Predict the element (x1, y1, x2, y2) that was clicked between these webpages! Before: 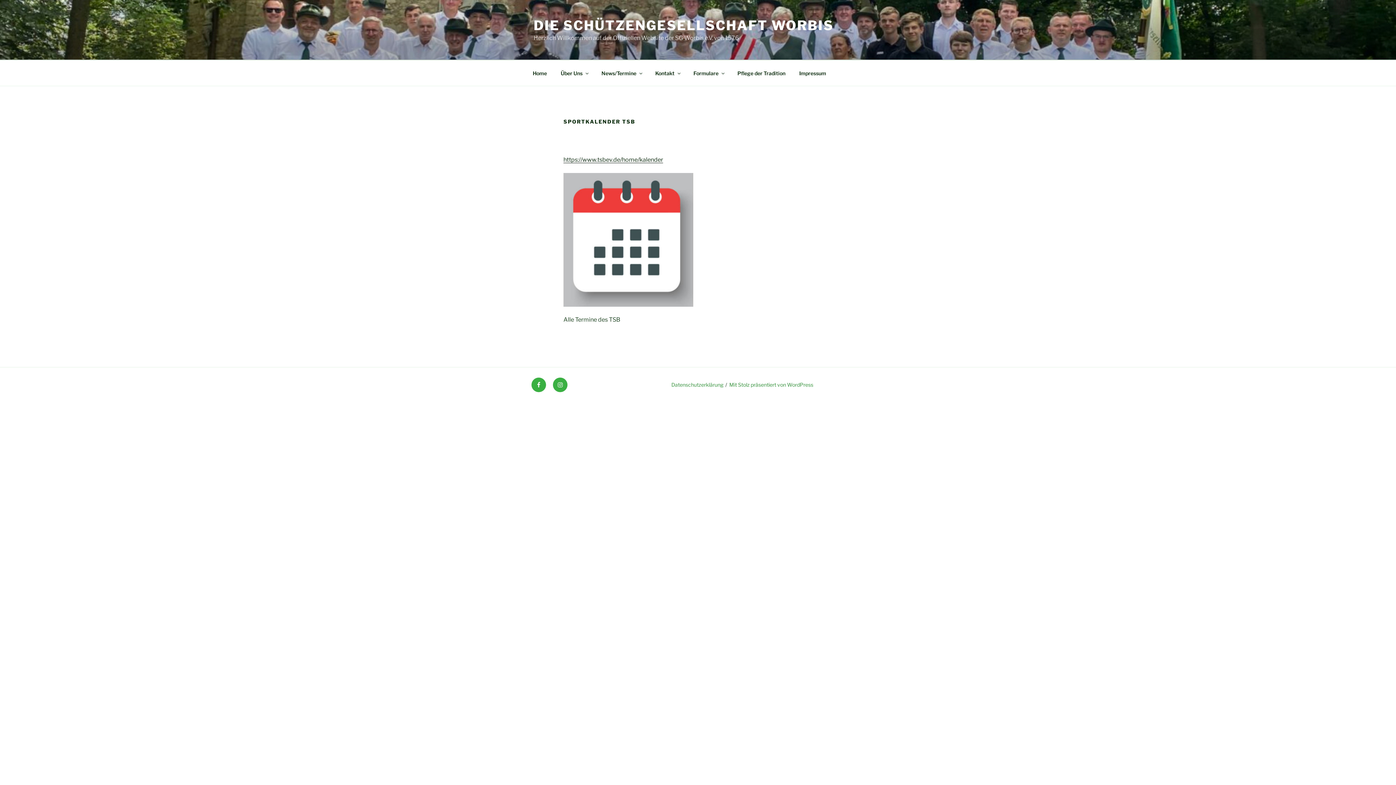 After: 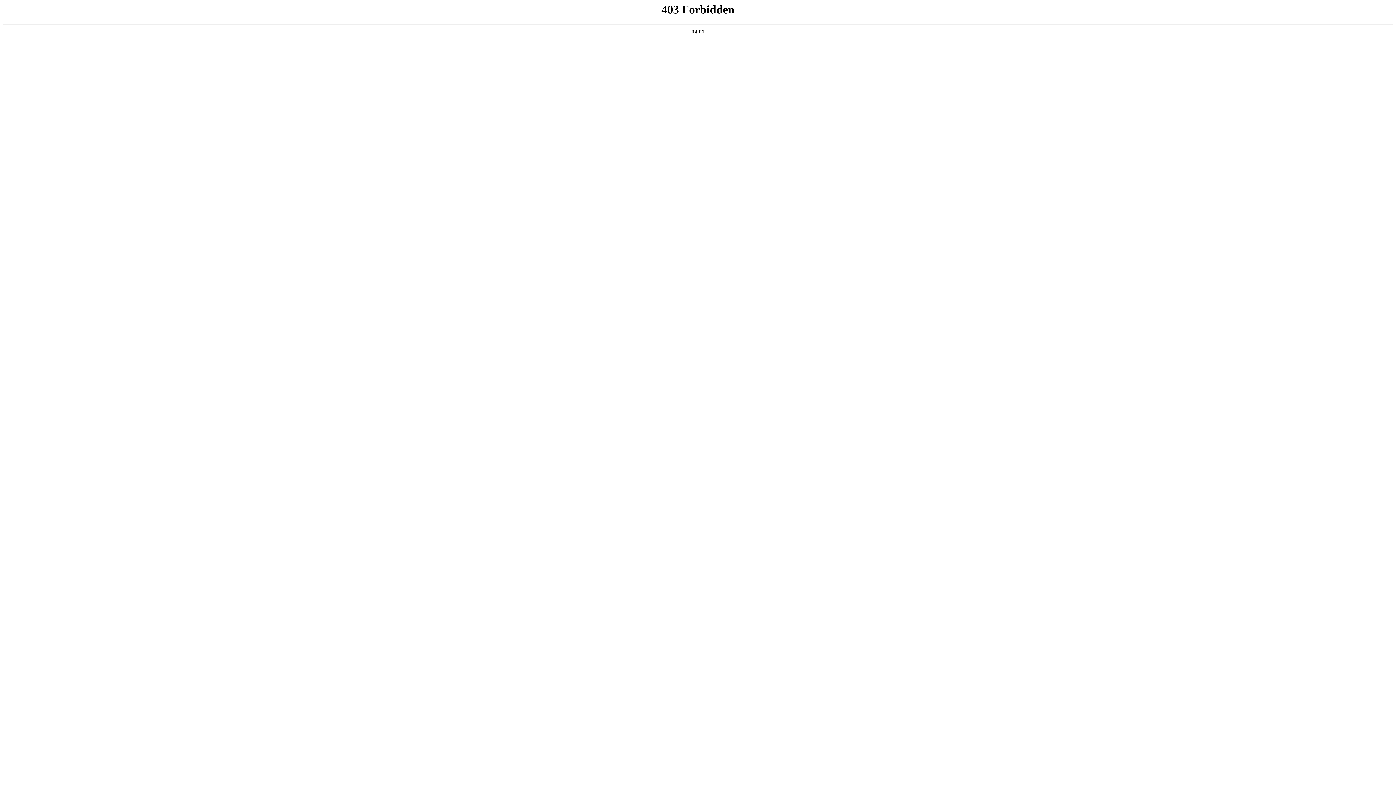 Action: bbox: (729, 381, 813, 388) label: Mit Stolz präsentiert von WordPress